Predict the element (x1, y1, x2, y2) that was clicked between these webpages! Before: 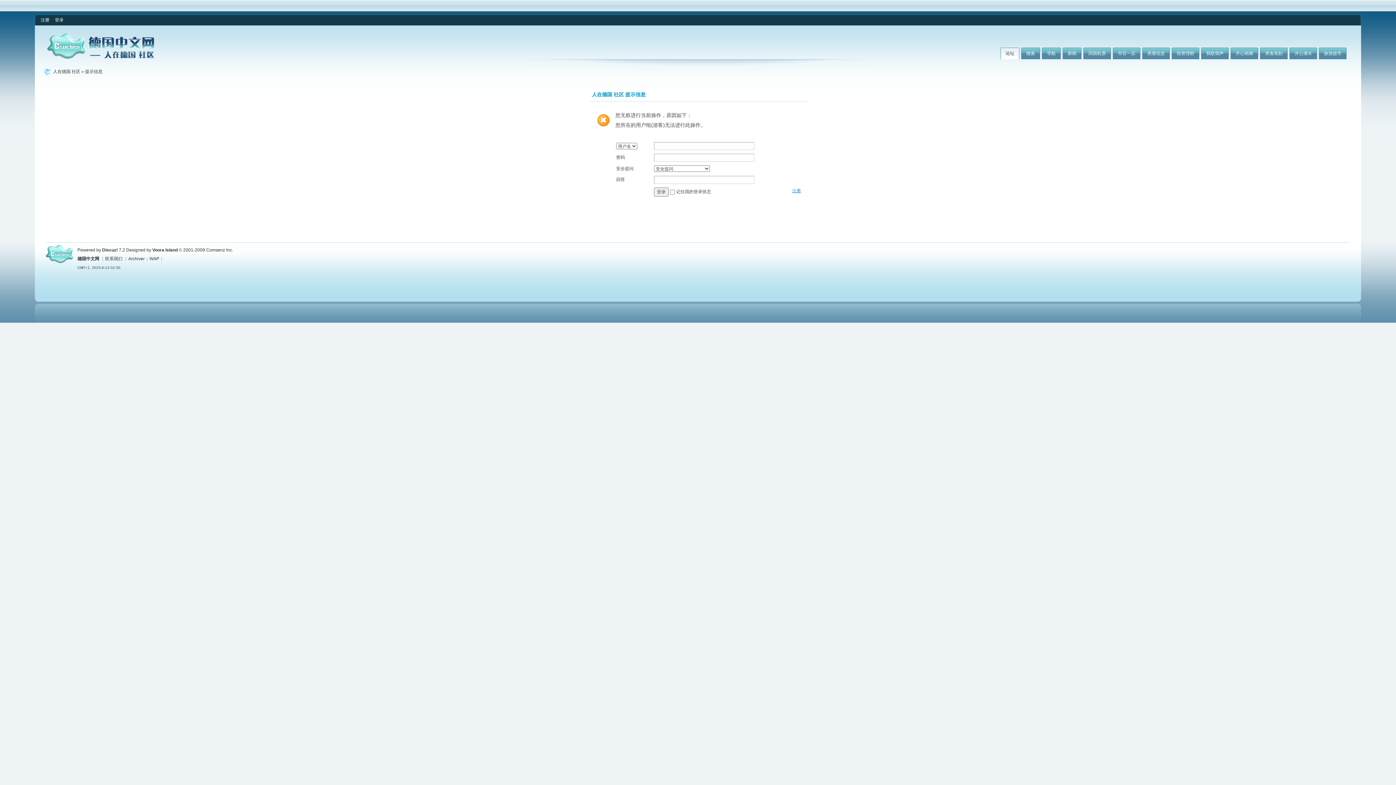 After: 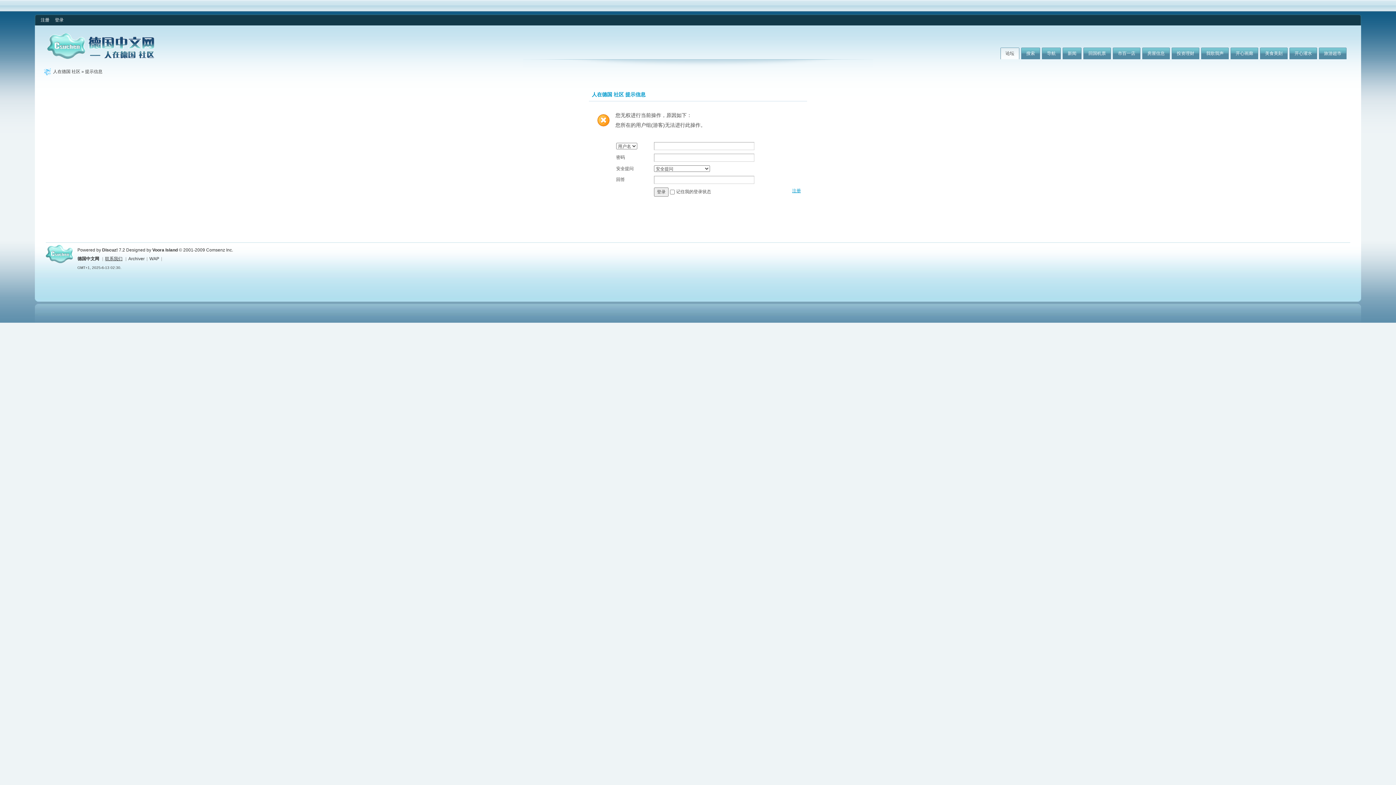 Action: bbox: (105, 256, 122, 261) label: 联系我们